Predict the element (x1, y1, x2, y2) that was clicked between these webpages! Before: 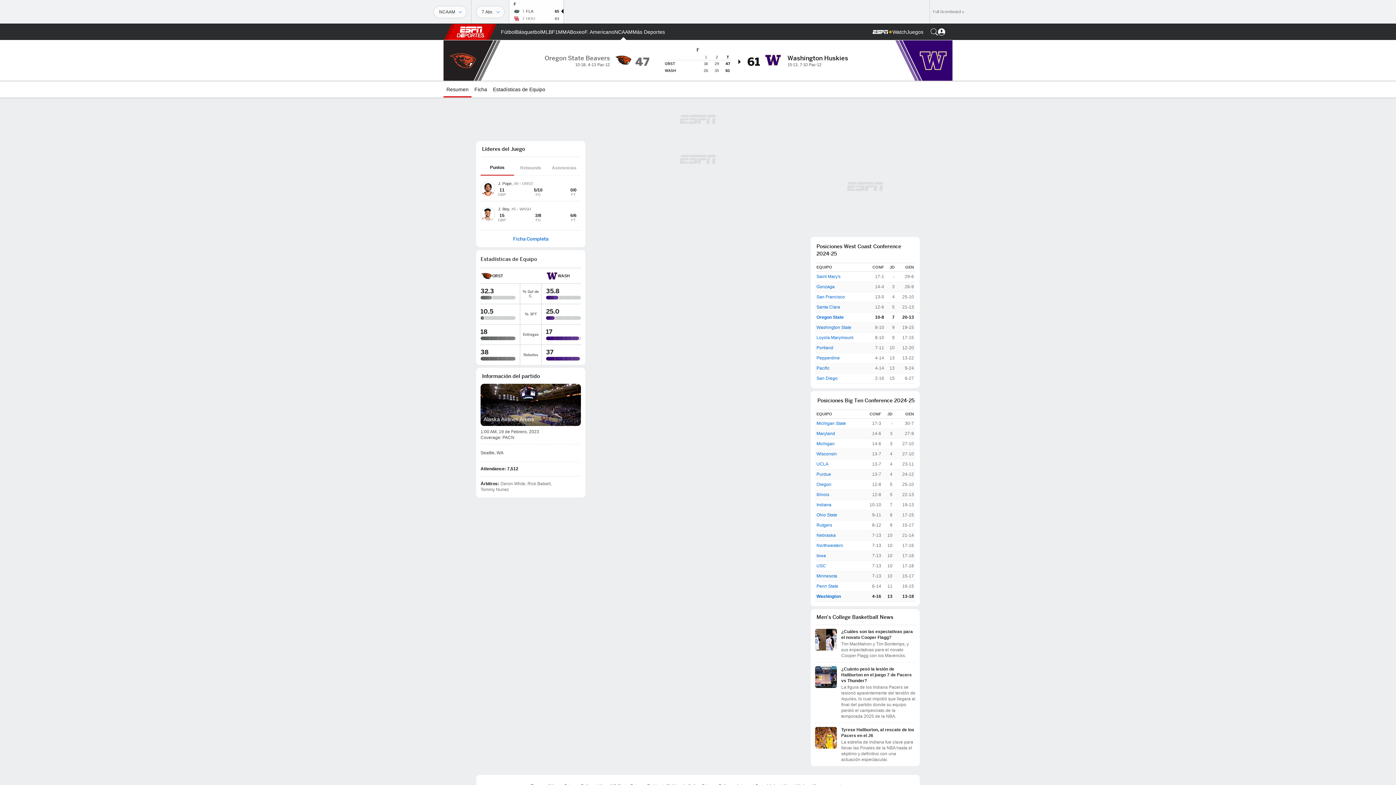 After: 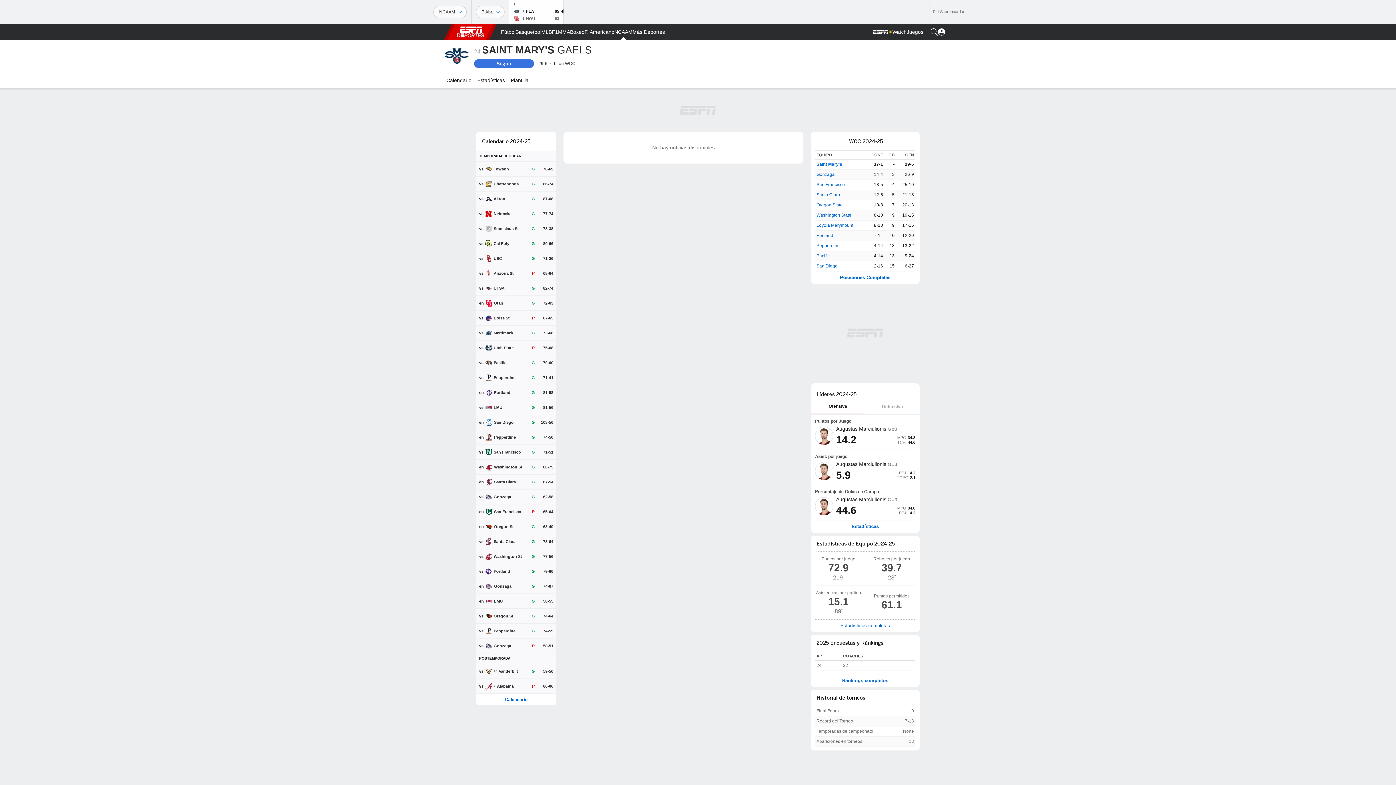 Action: bbox: (816, 273, 840, 280) label: Saint Mary's